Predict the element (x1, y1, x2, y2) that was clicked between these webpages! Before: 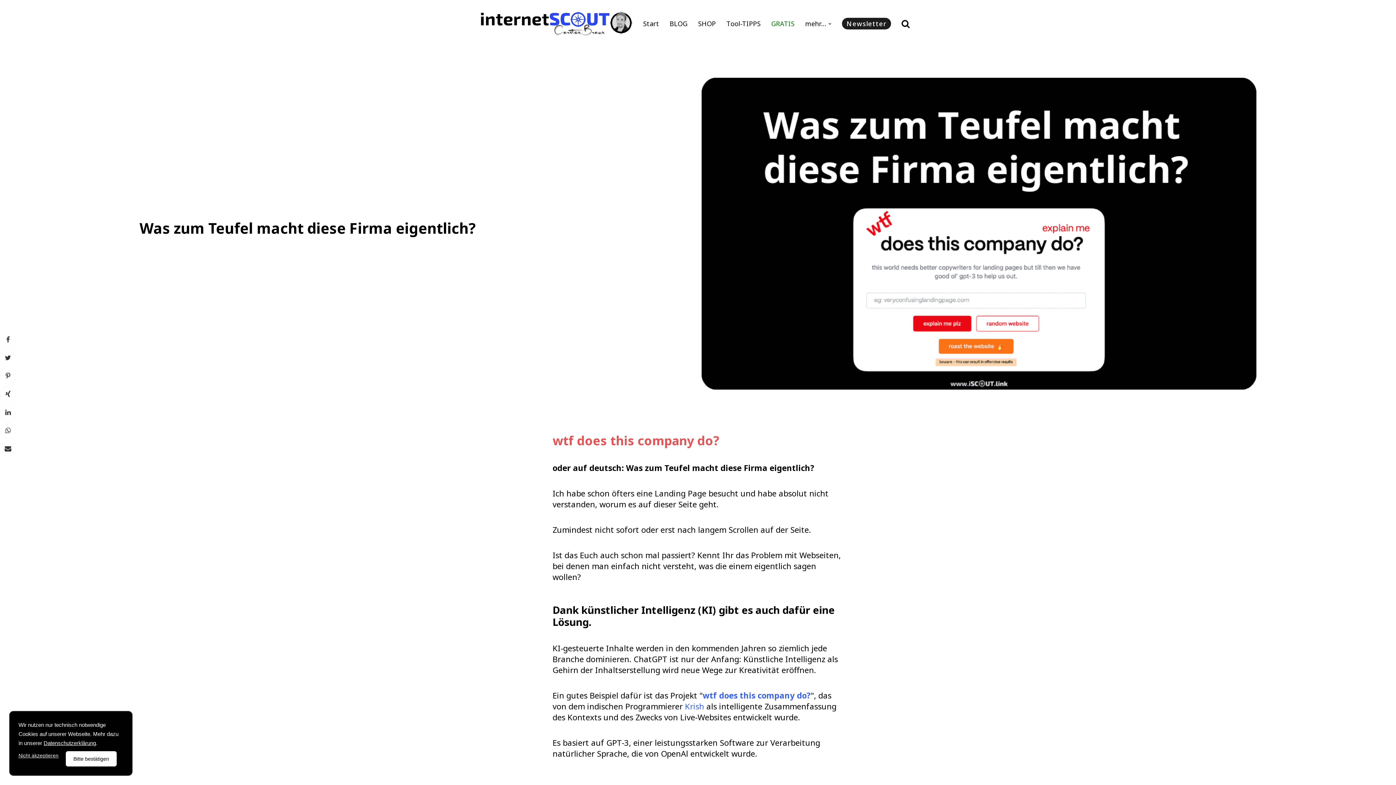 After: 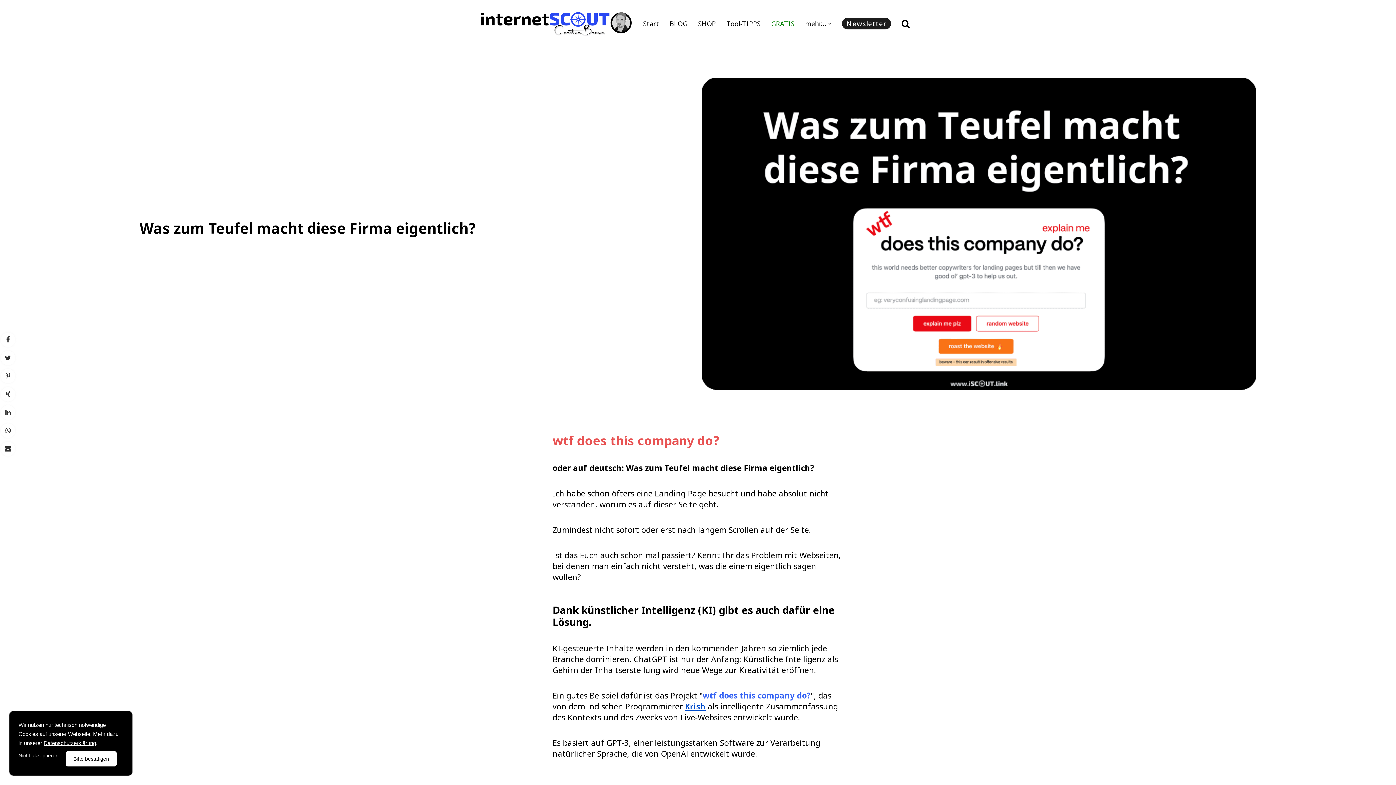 Action: label: Krish bbox: (685, 701, 704, 712)